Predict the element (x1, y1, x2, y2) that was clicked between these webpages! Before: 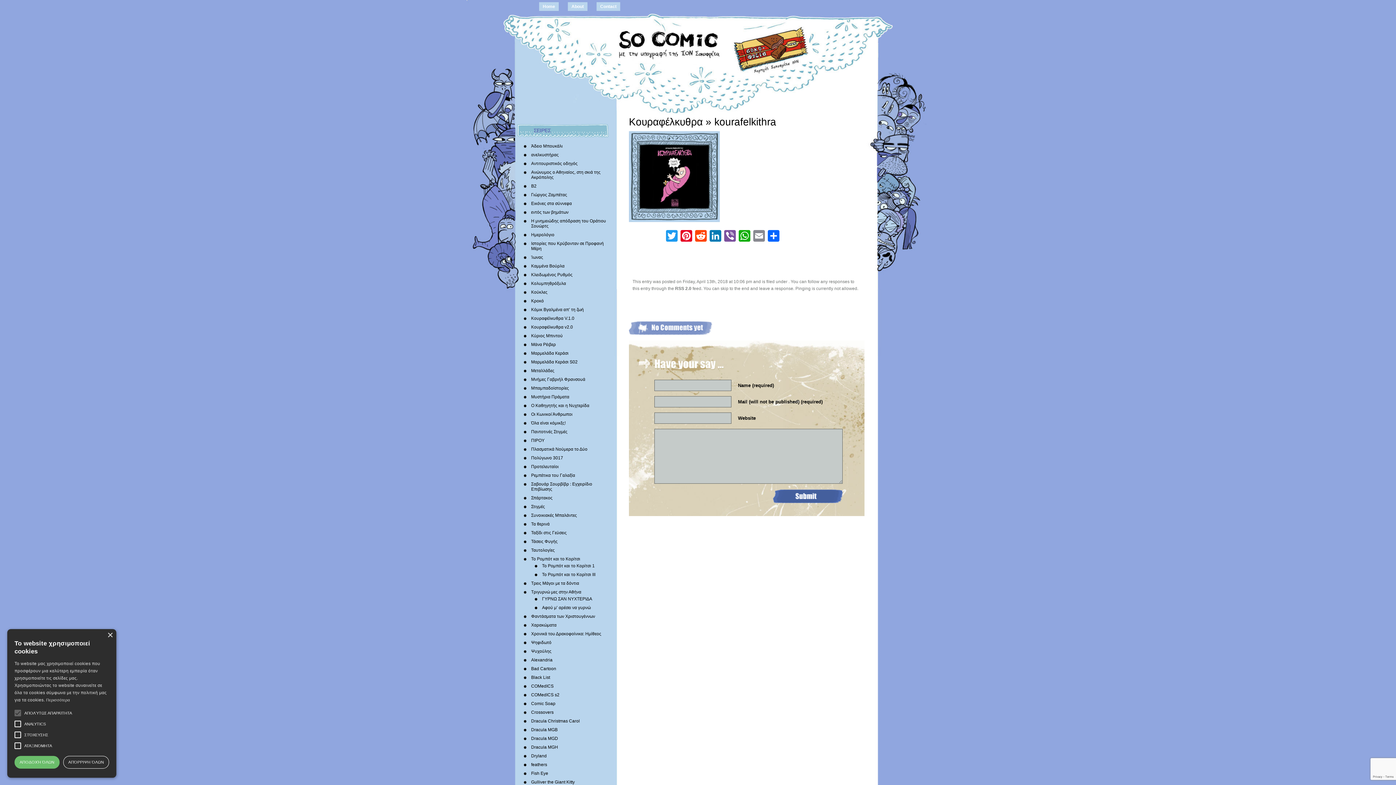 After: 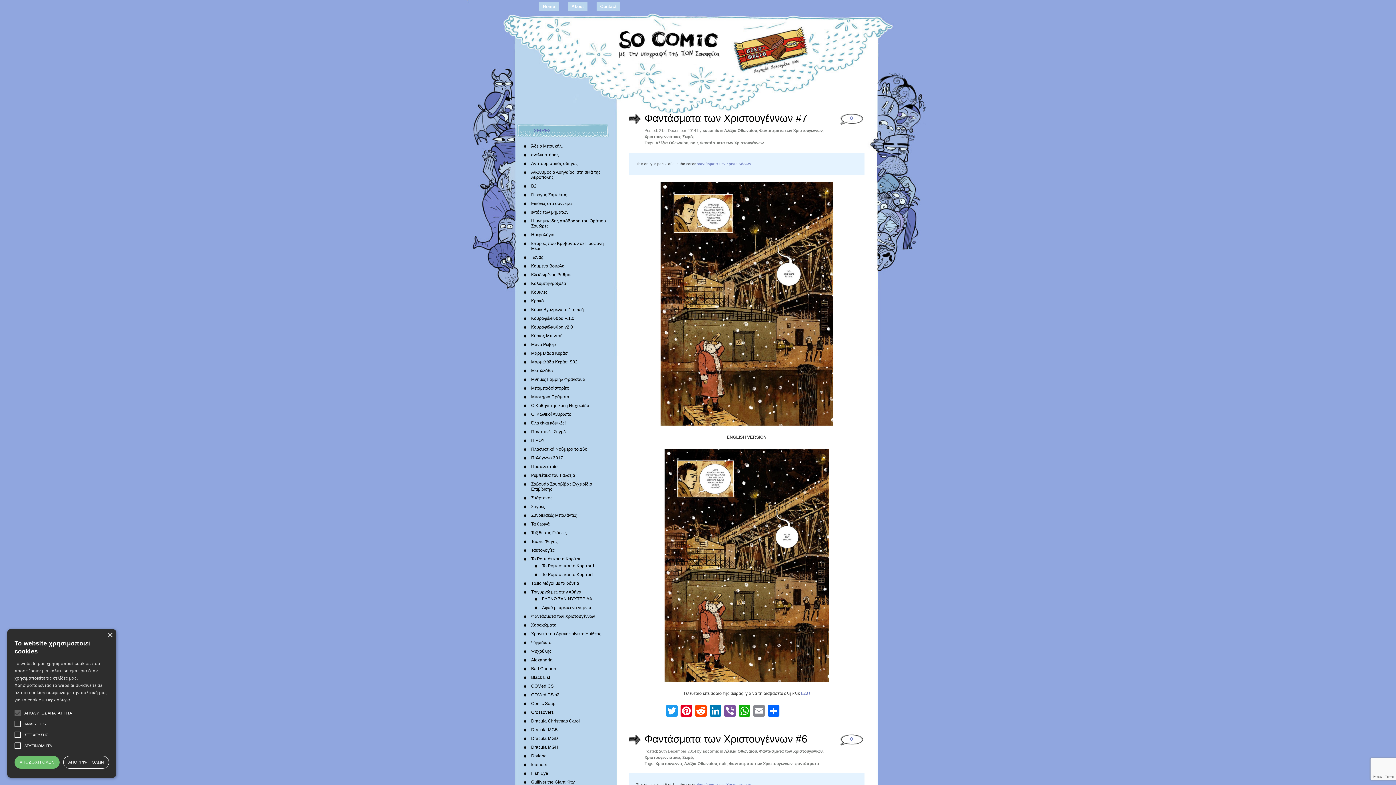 Action: label: Φαντάσματα των Χριστουγέννων bbox: (531, 614, 595, 619)